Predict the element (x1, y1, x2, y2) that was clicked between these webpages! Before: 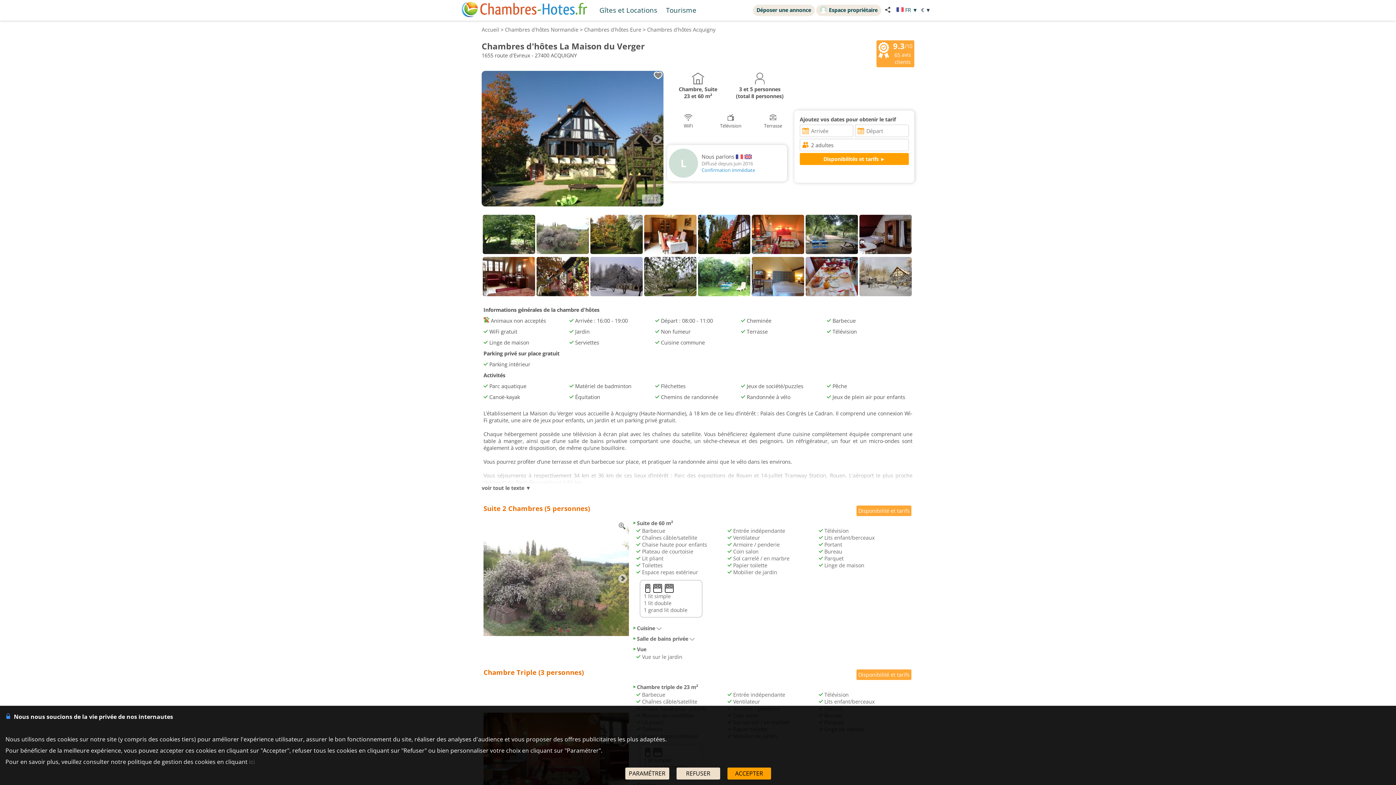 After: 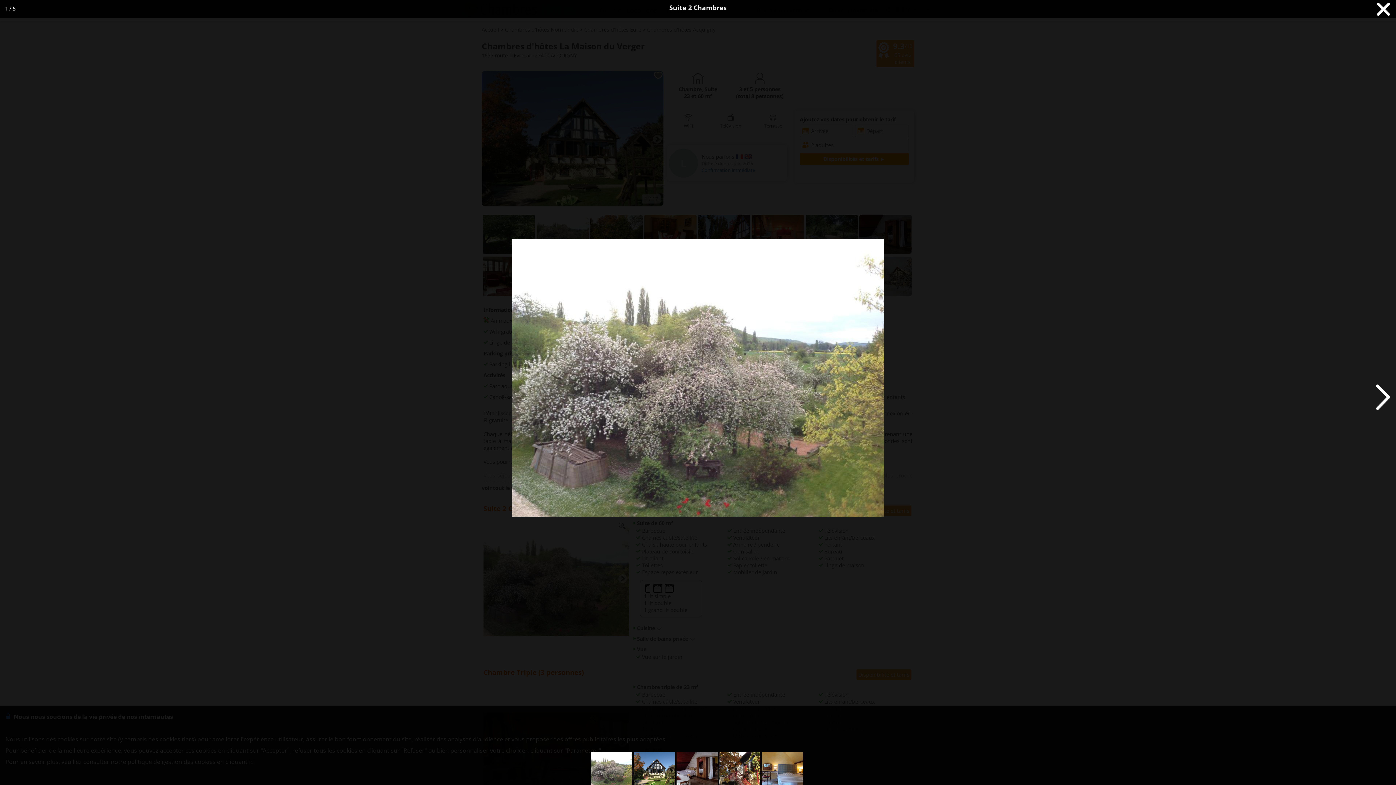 Action: bbox: (483, 630, 629, 637)